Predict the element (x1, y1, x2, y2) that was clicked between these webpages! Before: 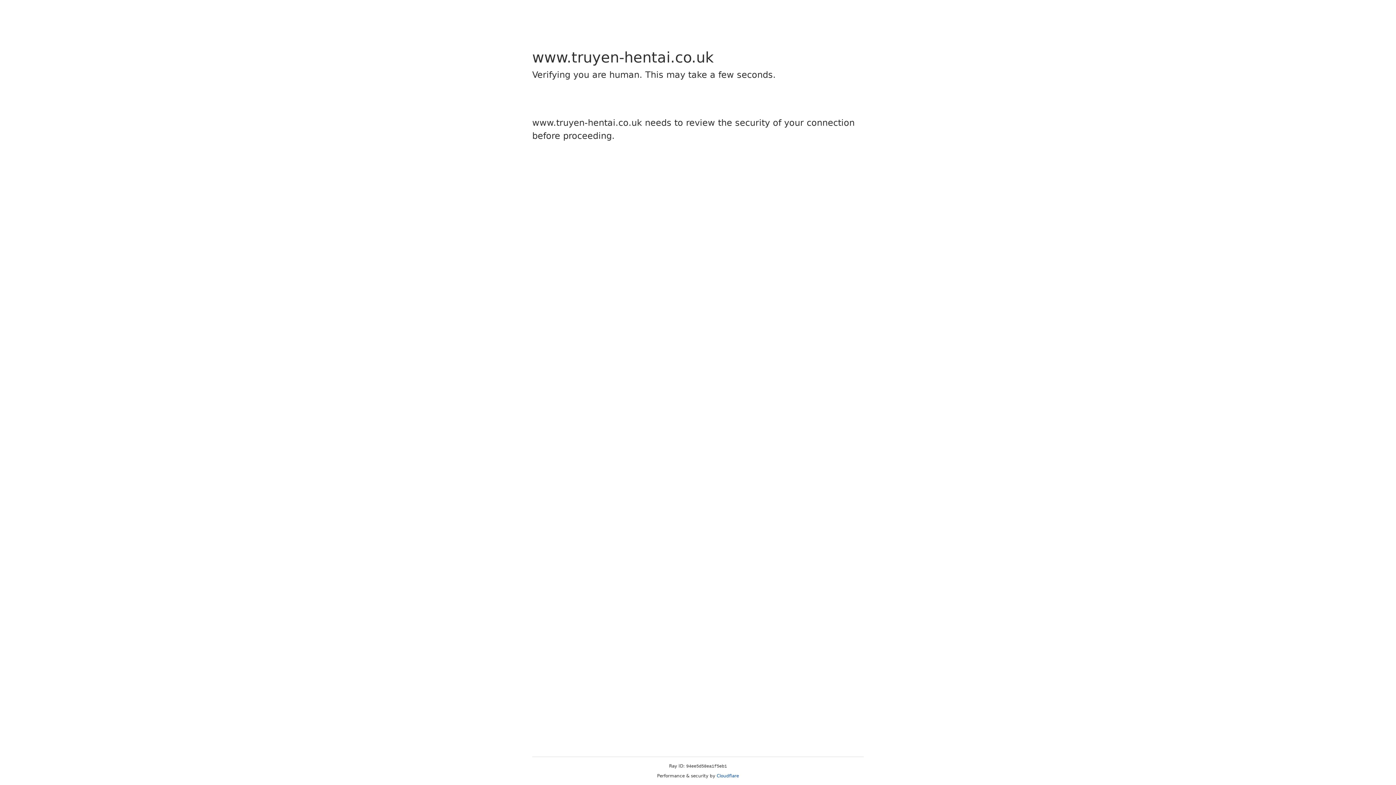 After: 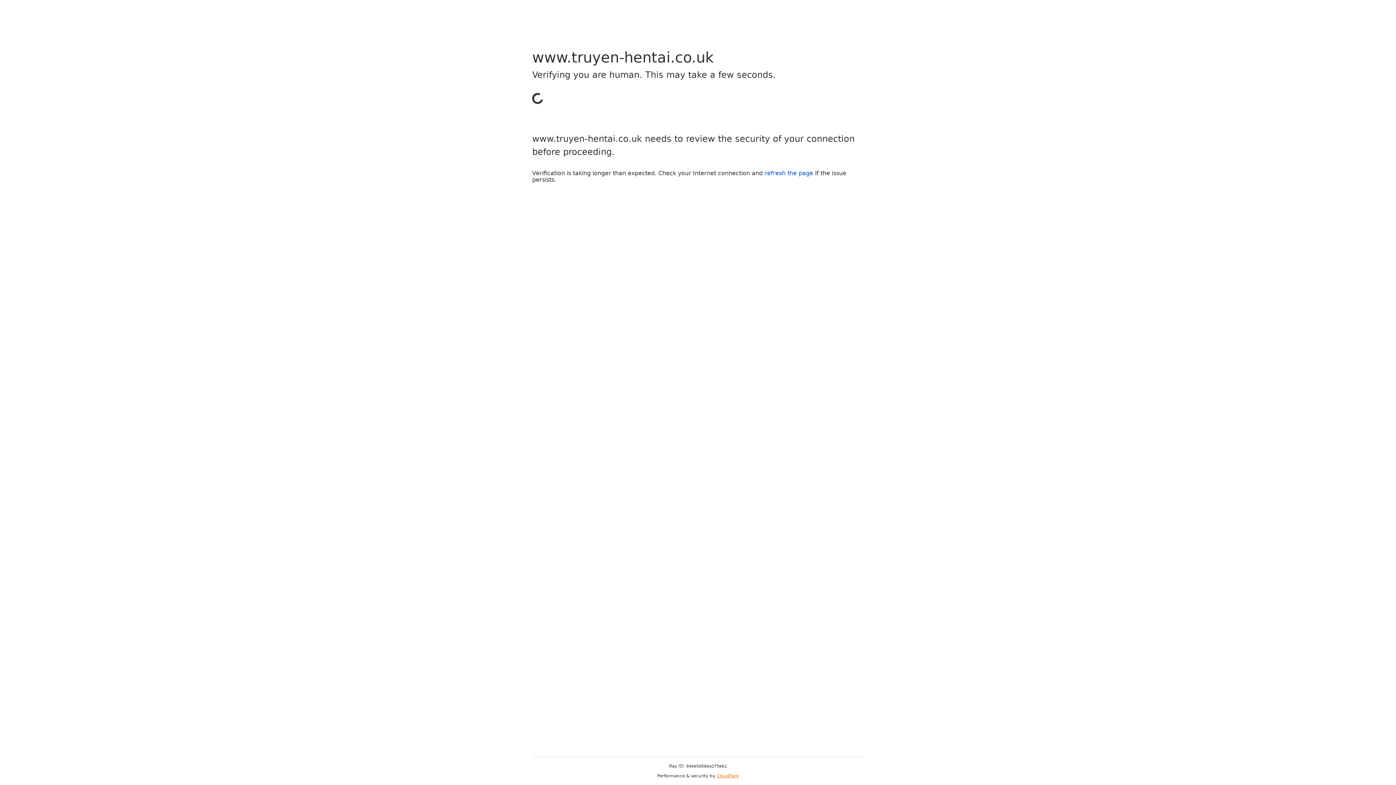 Action: label: Cloudflare bbox: (716, 773, 739, 778)